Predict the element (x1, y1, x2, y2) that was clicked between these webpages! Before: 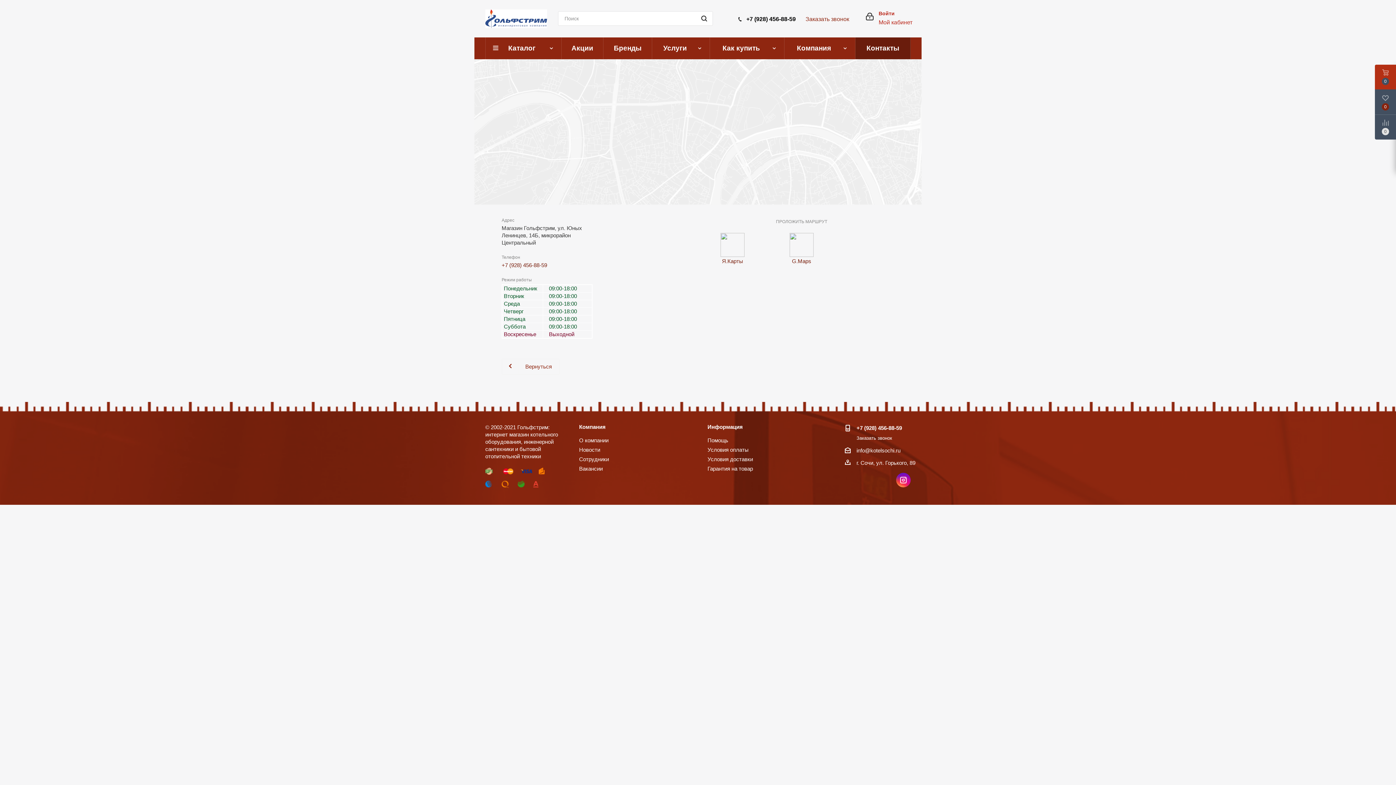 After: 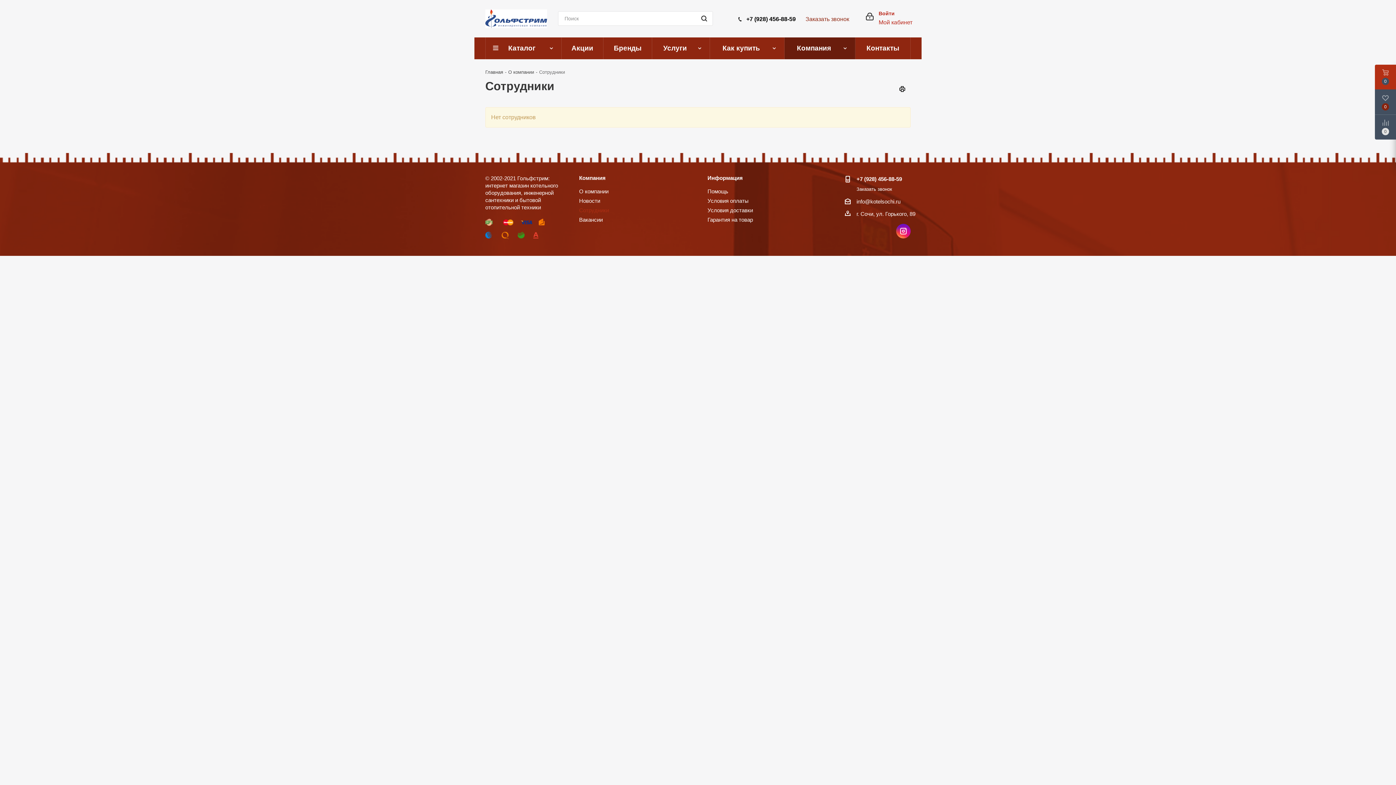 Action: bbox: (579, 456, 609, 462) label: Сотрудники